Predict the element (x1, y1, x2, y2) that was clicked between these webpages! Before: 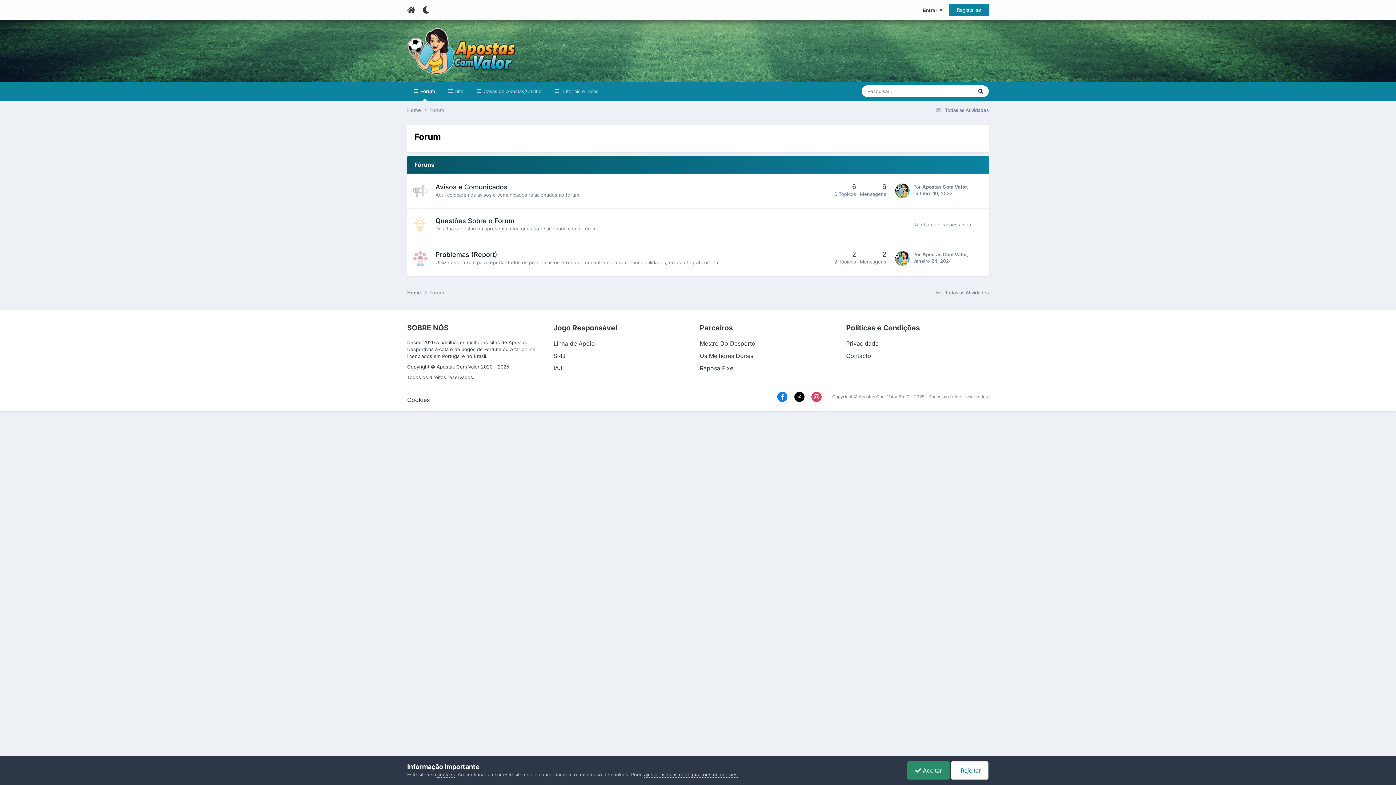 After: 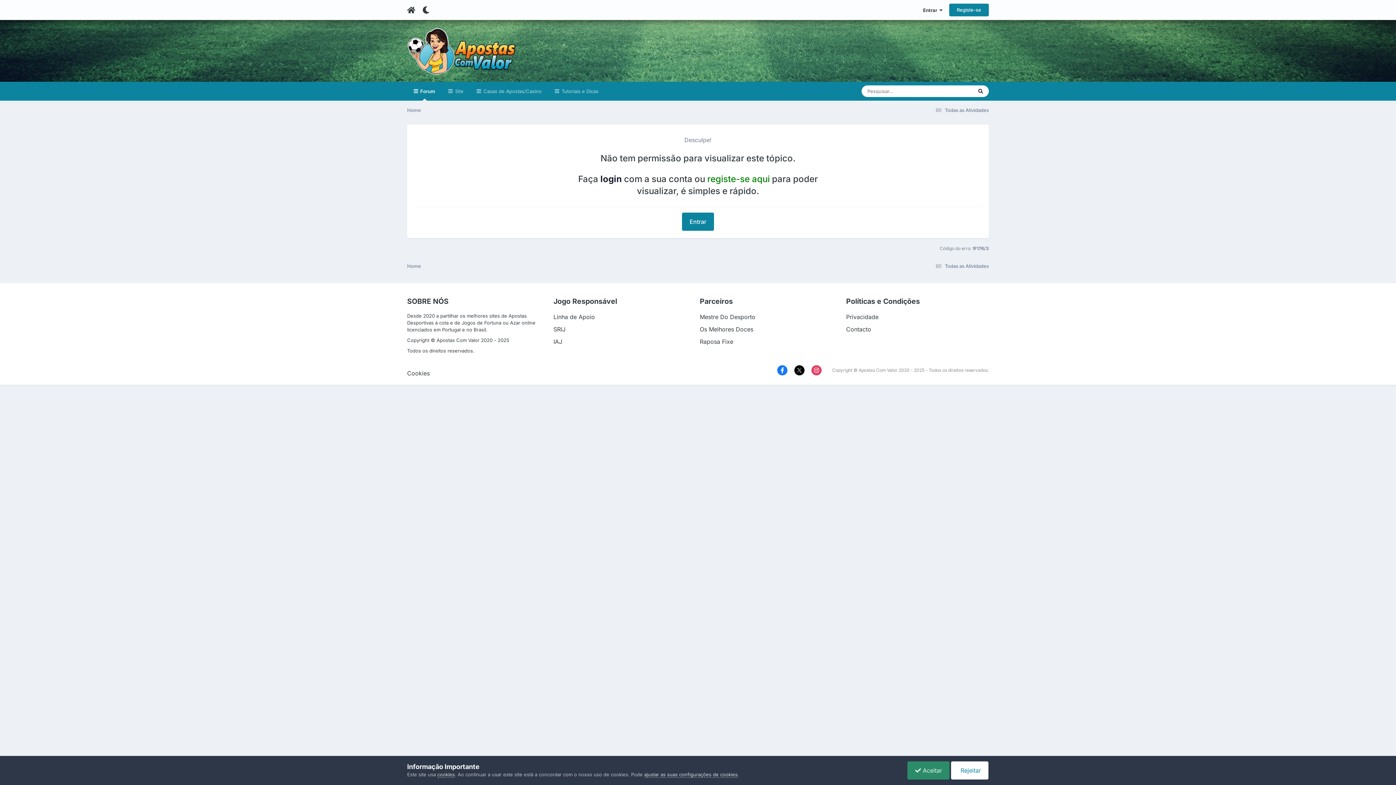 Action: bbox: (435, 217, 514, 224) label: Questões Sobre o Forum